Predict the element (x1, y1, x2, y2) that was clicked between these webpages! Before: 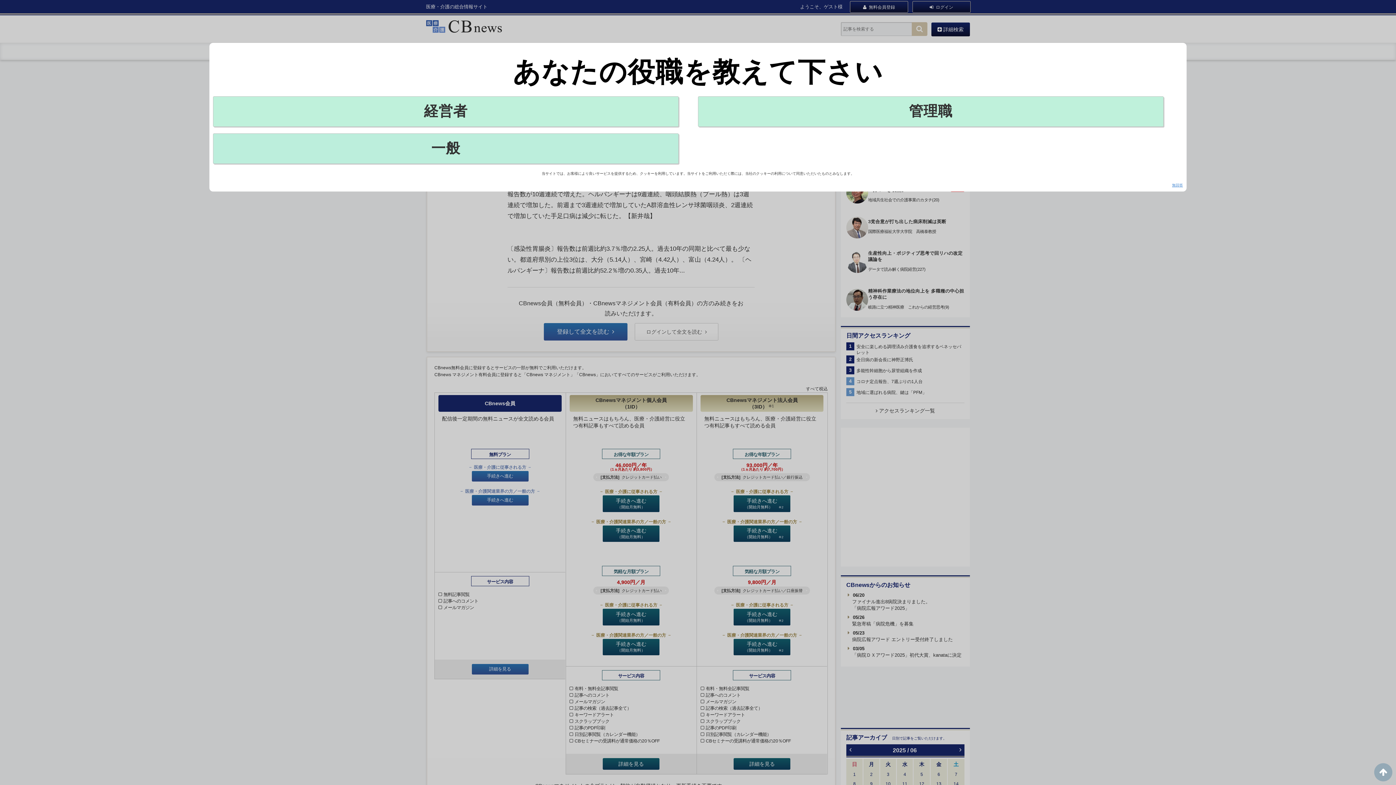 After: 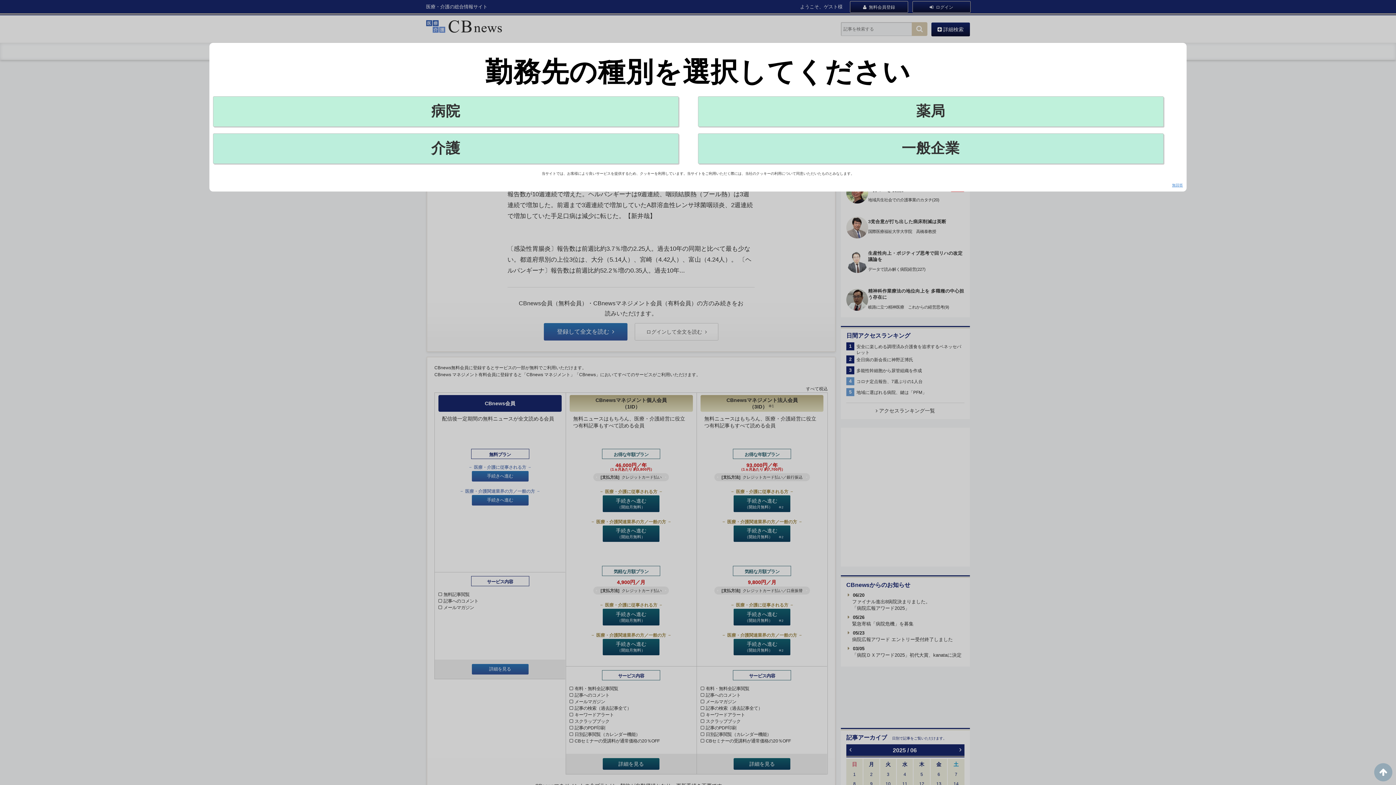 Action: label: 無回答 bbox: (1172, 182, 1183, 188)